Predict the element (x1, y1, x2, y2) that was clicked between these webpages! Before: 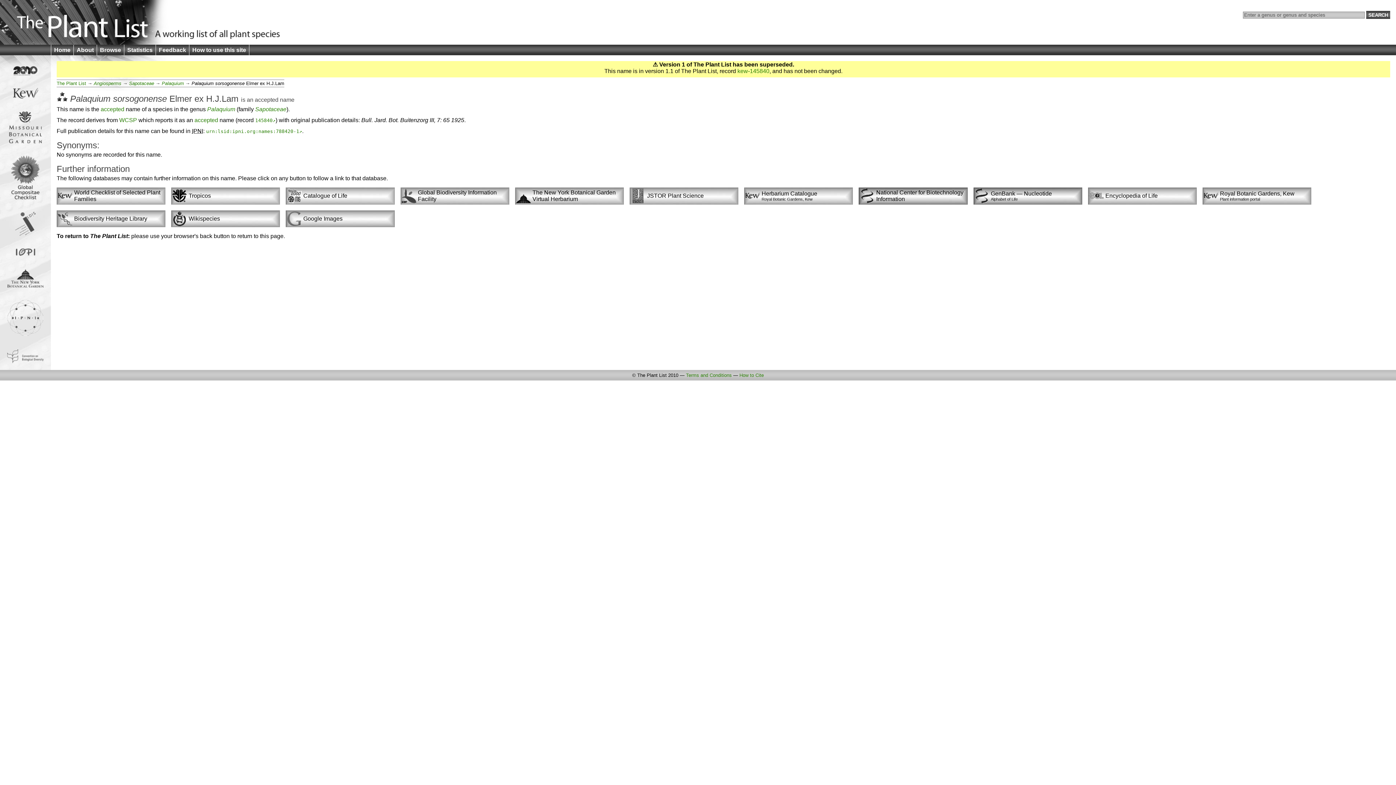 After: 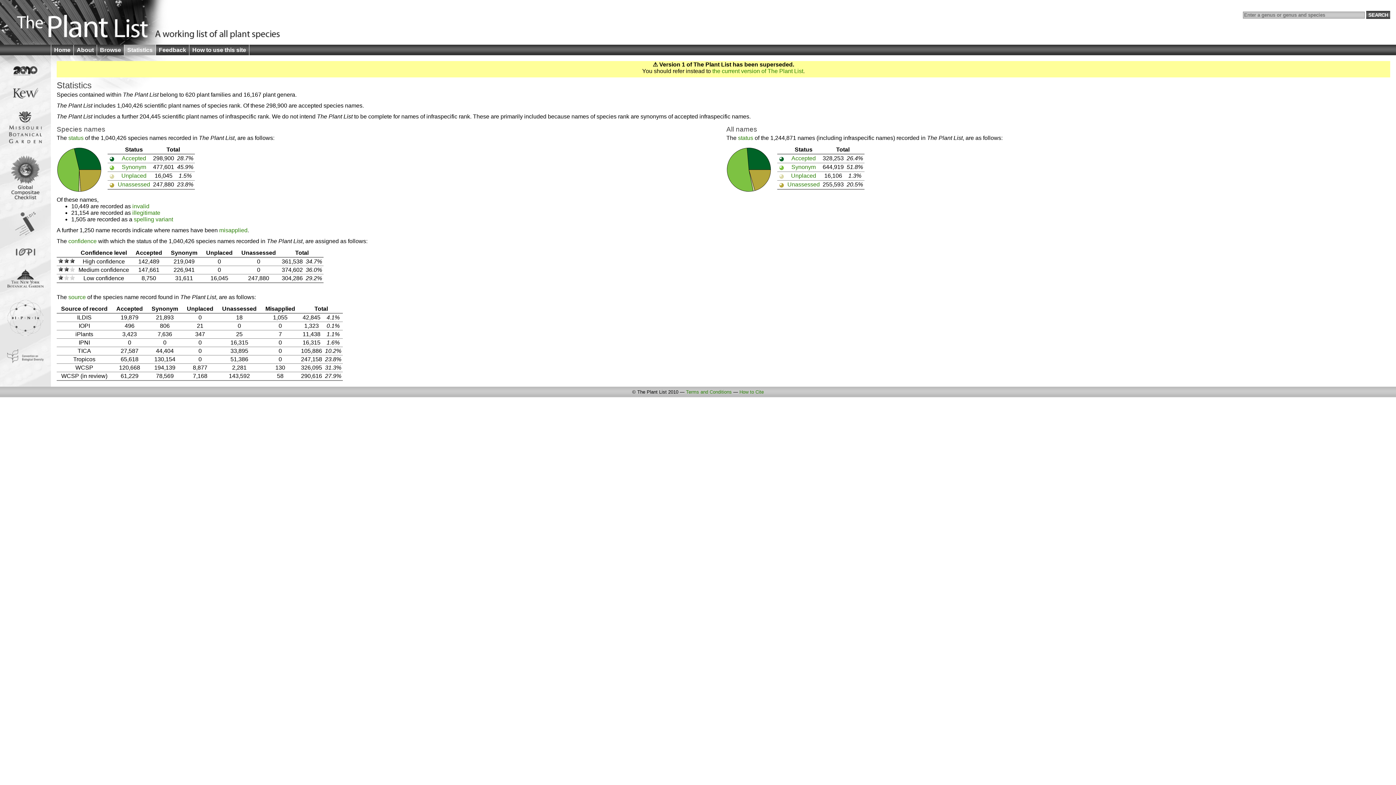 Action: bbox: (124, 44, 155, 55) label: Statistics